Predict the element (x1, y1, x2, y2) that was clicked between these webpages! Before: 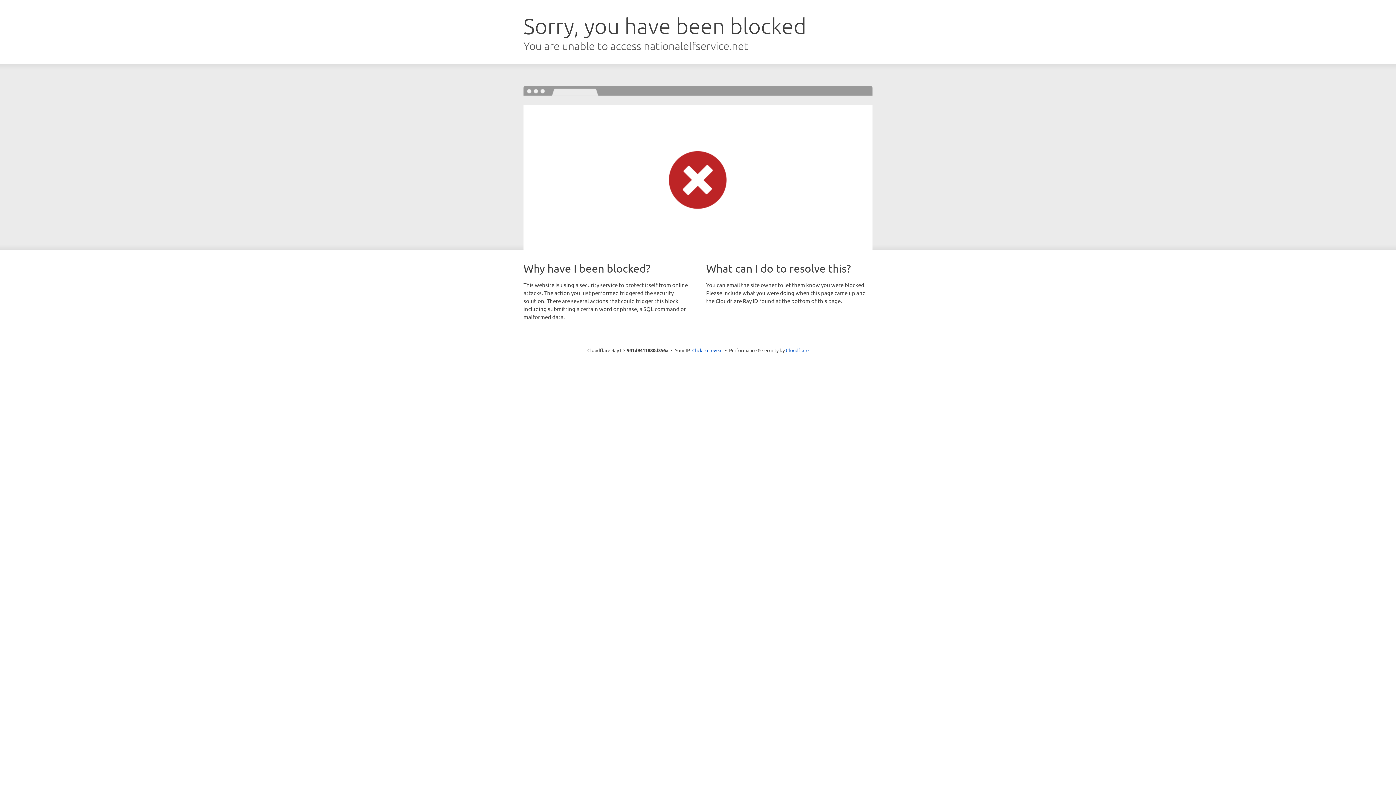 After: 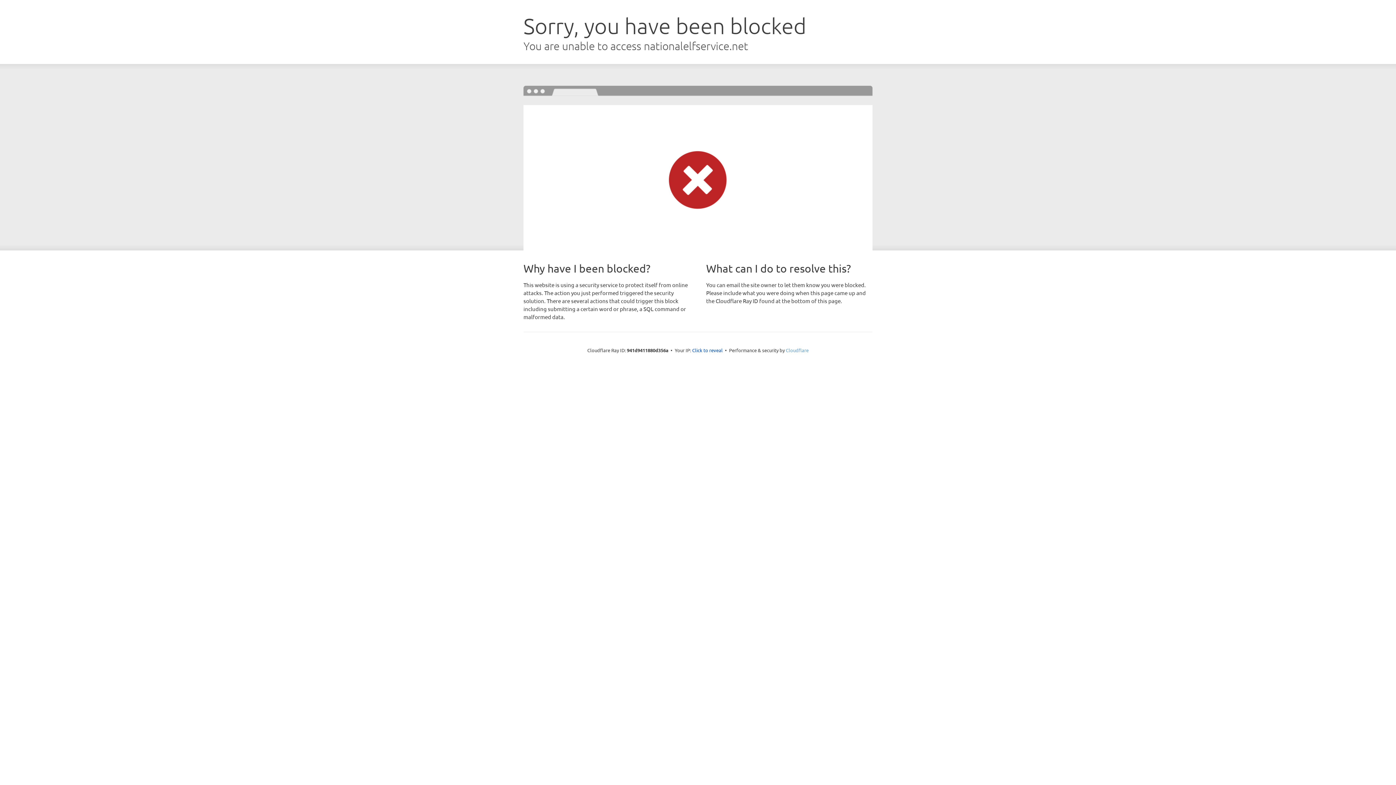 Action: bbox: (786, 347, 808, 353) label: Cloudflare